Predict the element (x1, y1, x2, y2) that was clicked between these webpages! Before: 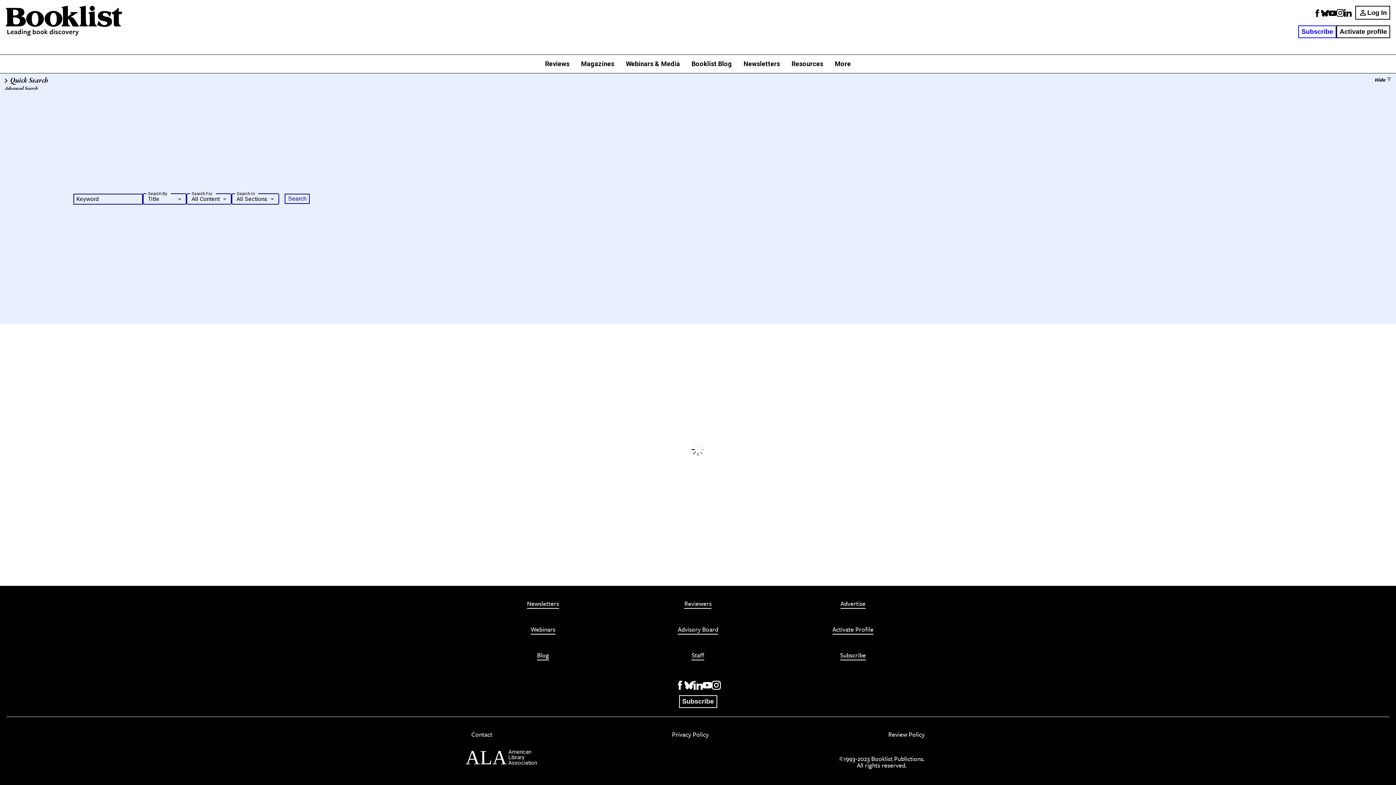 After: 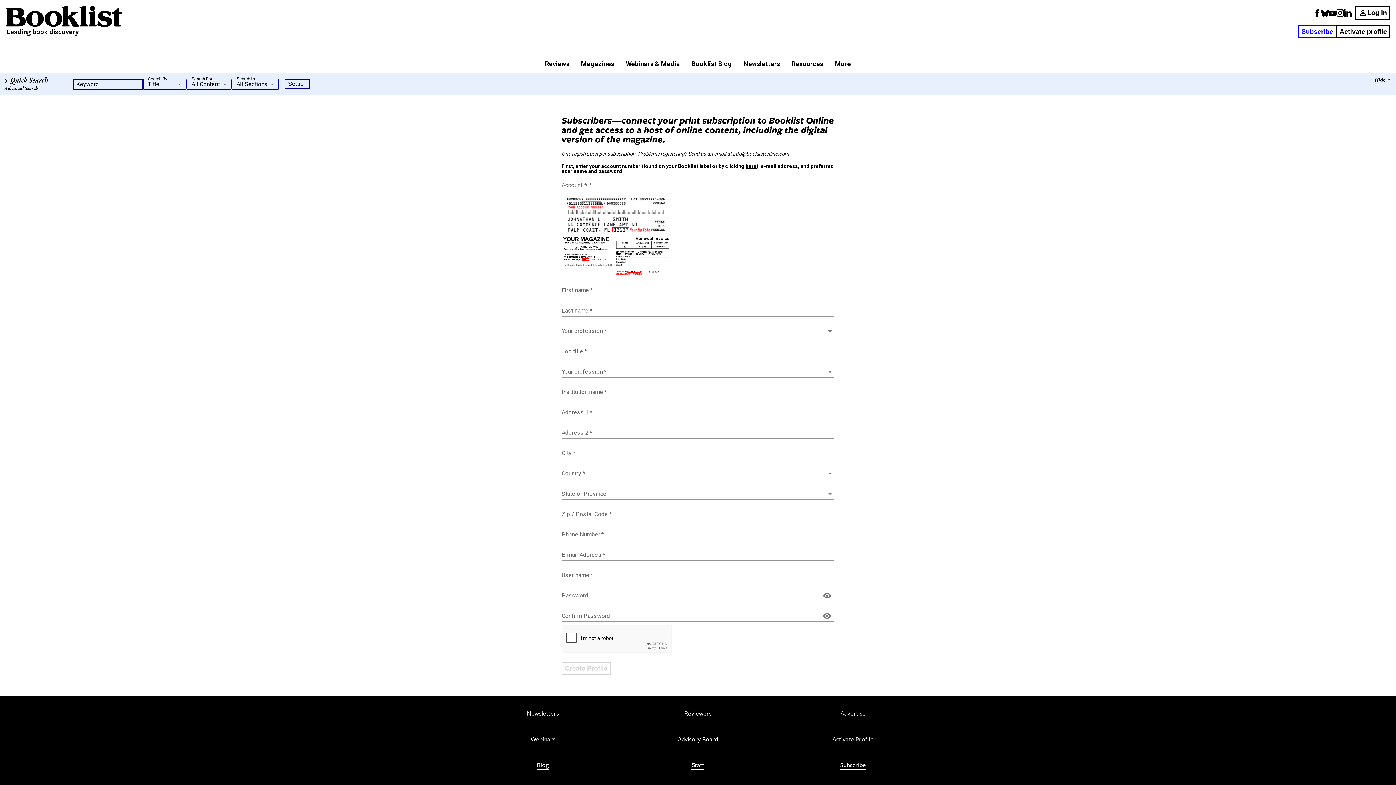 Action: bbox: (1336, 25, 1390, 38) label: Activate profile